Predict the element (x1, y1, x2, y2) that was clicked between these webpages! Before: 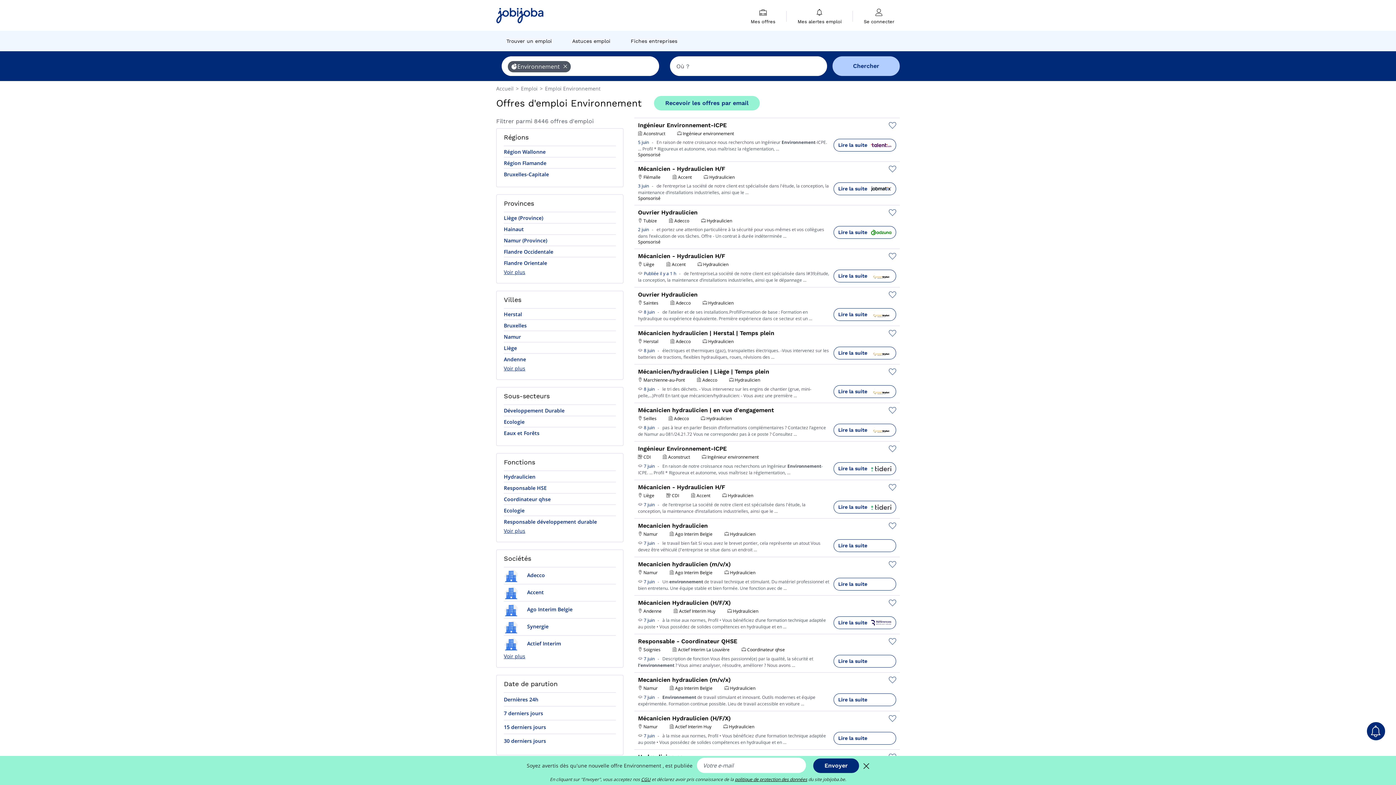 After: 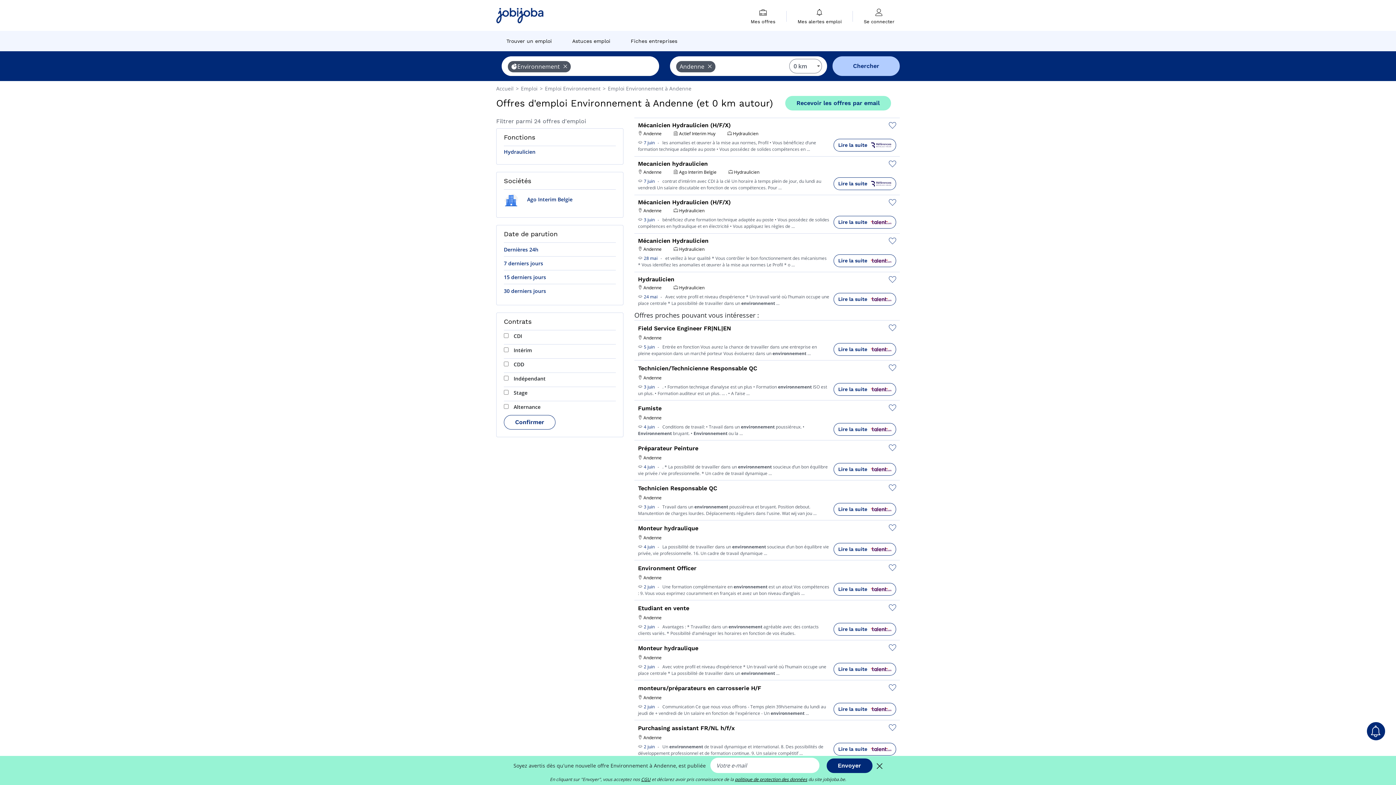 Action: label: Andenne bbox: (504, 354, 526, 364)